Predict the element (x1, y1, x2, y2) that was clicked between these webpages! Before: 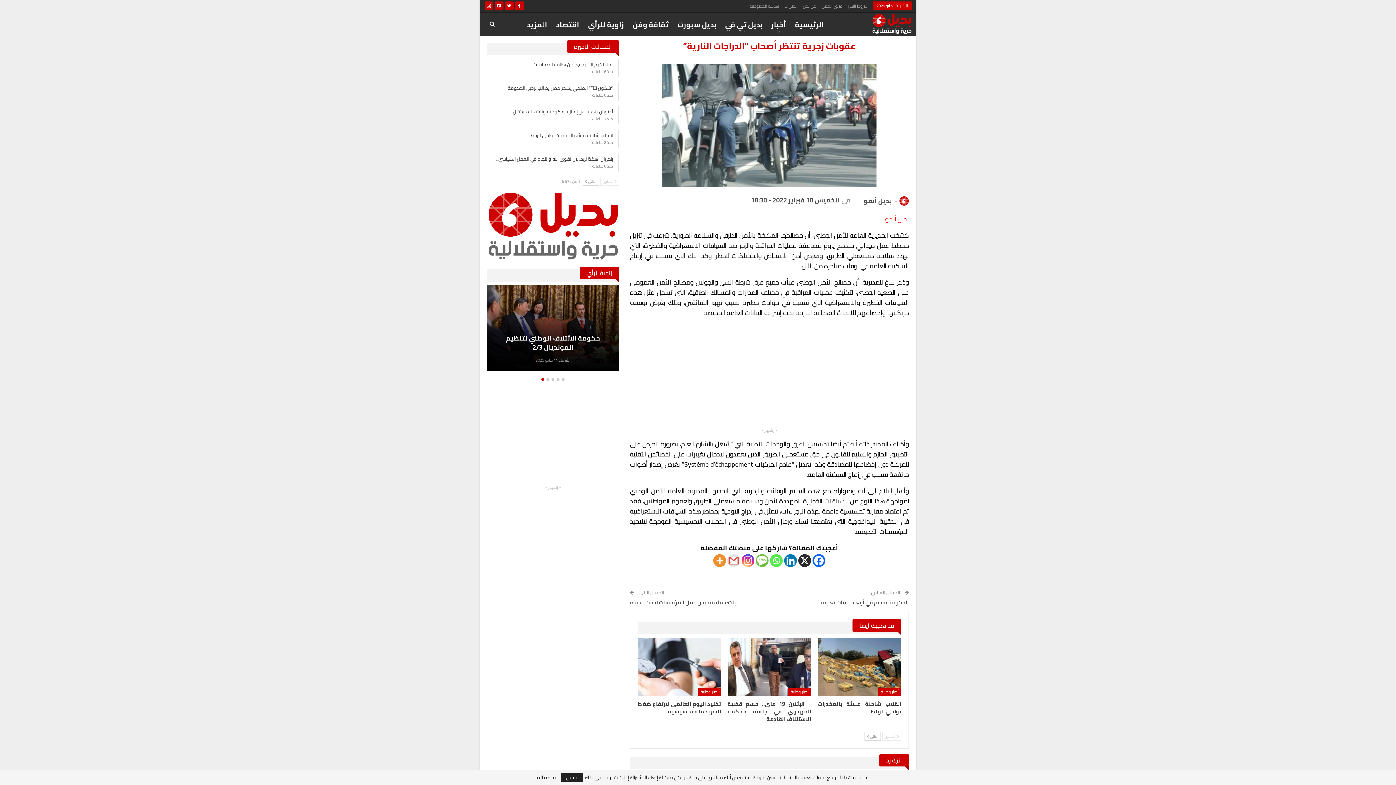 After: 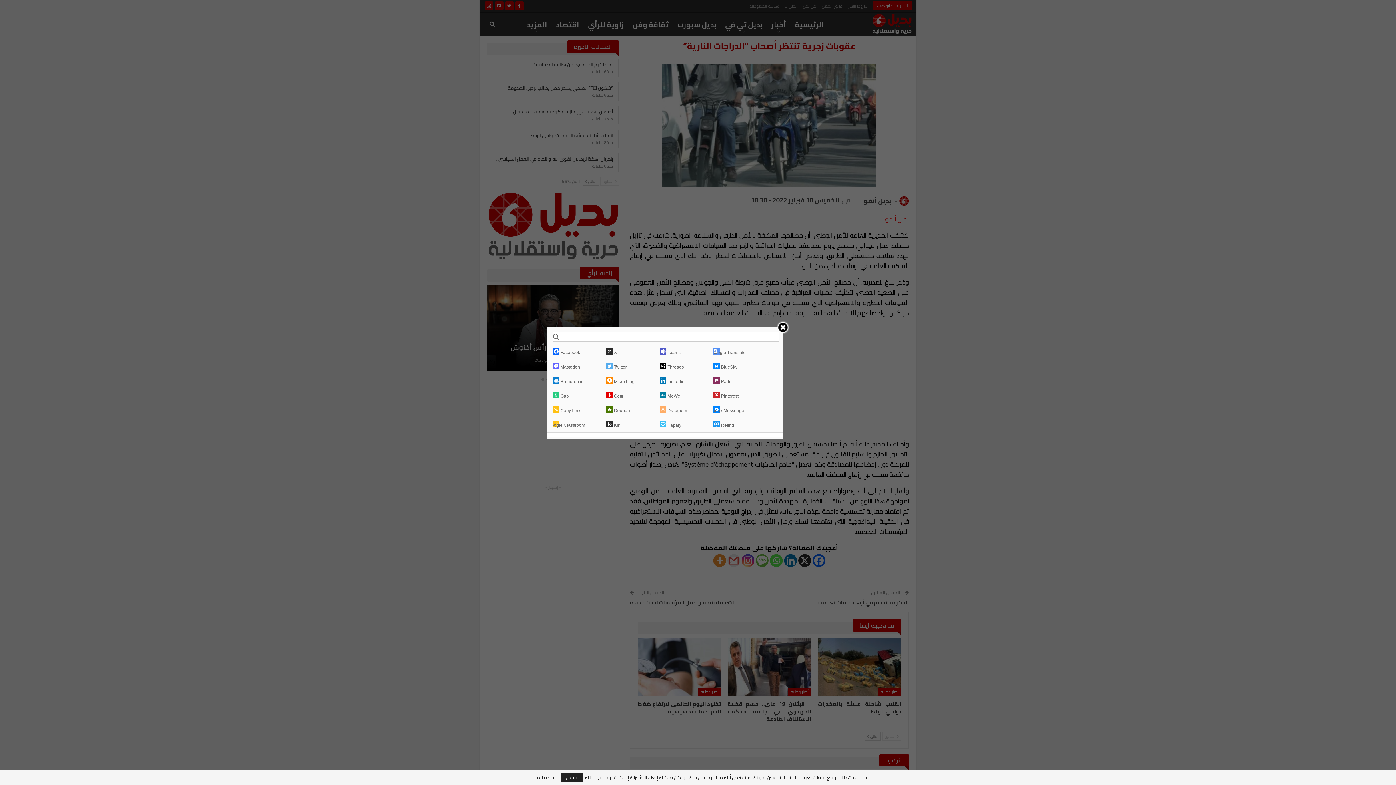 Action: bbox: (713, 554, 726, 567) label: More